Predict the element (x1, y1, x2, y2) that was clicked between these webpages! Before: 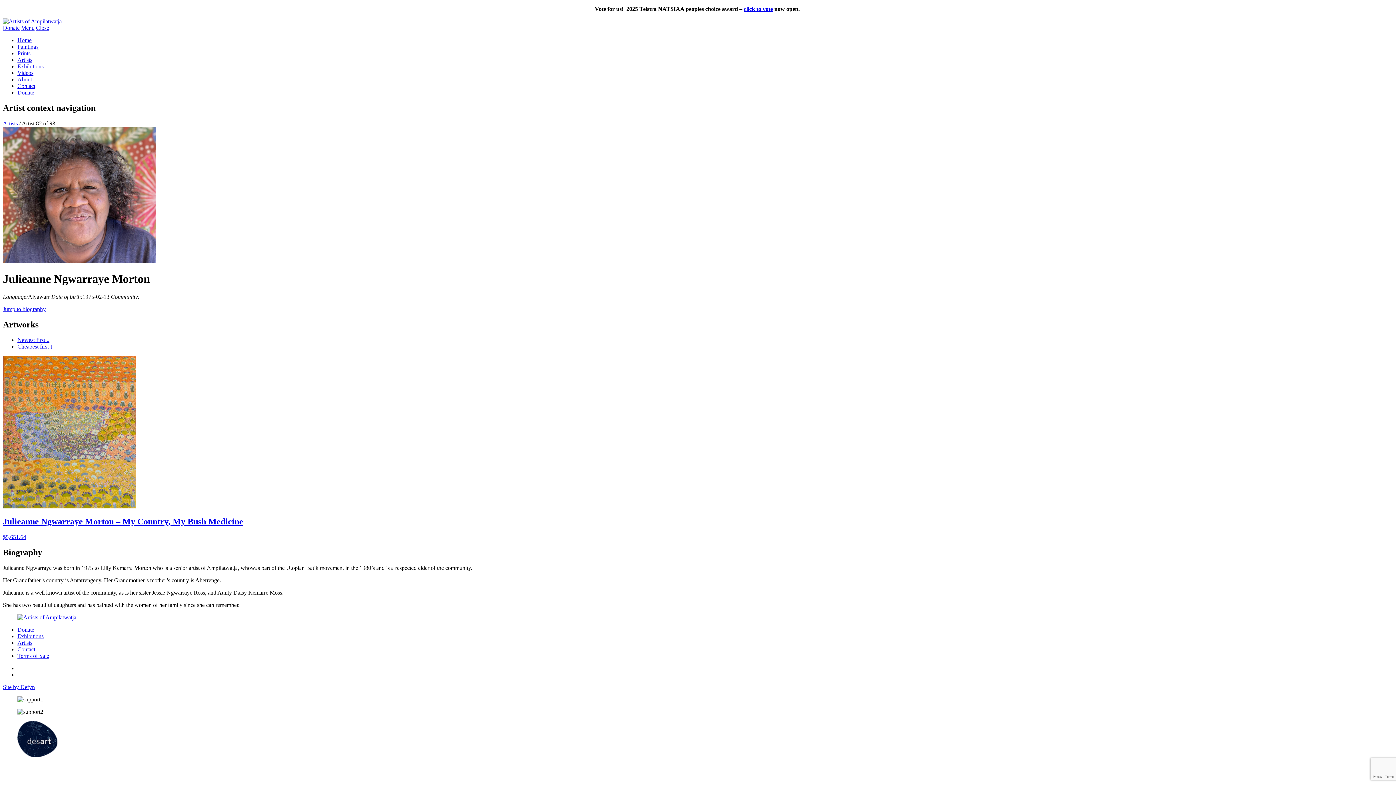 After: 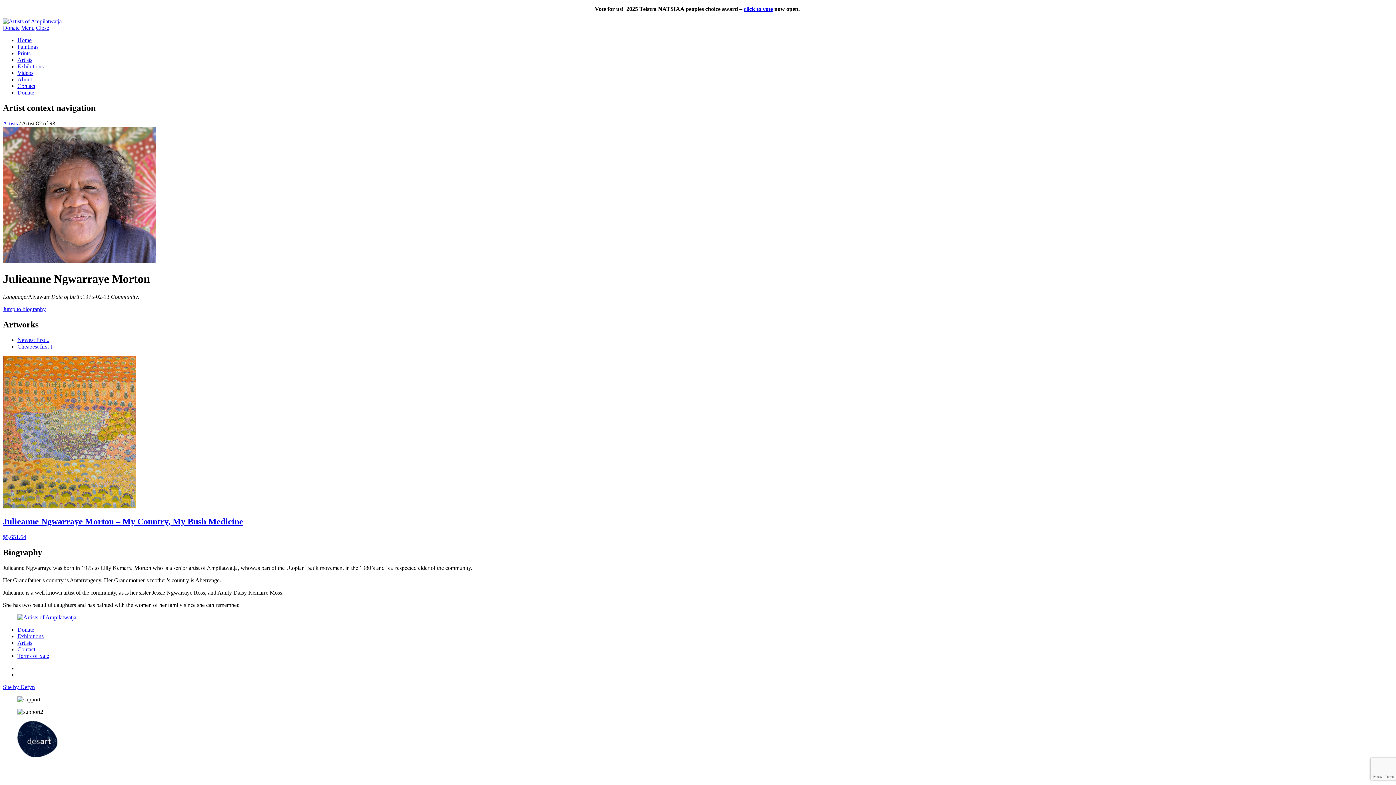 Action: bbox: (2, 684, 34, 690) label: Site by Defyn